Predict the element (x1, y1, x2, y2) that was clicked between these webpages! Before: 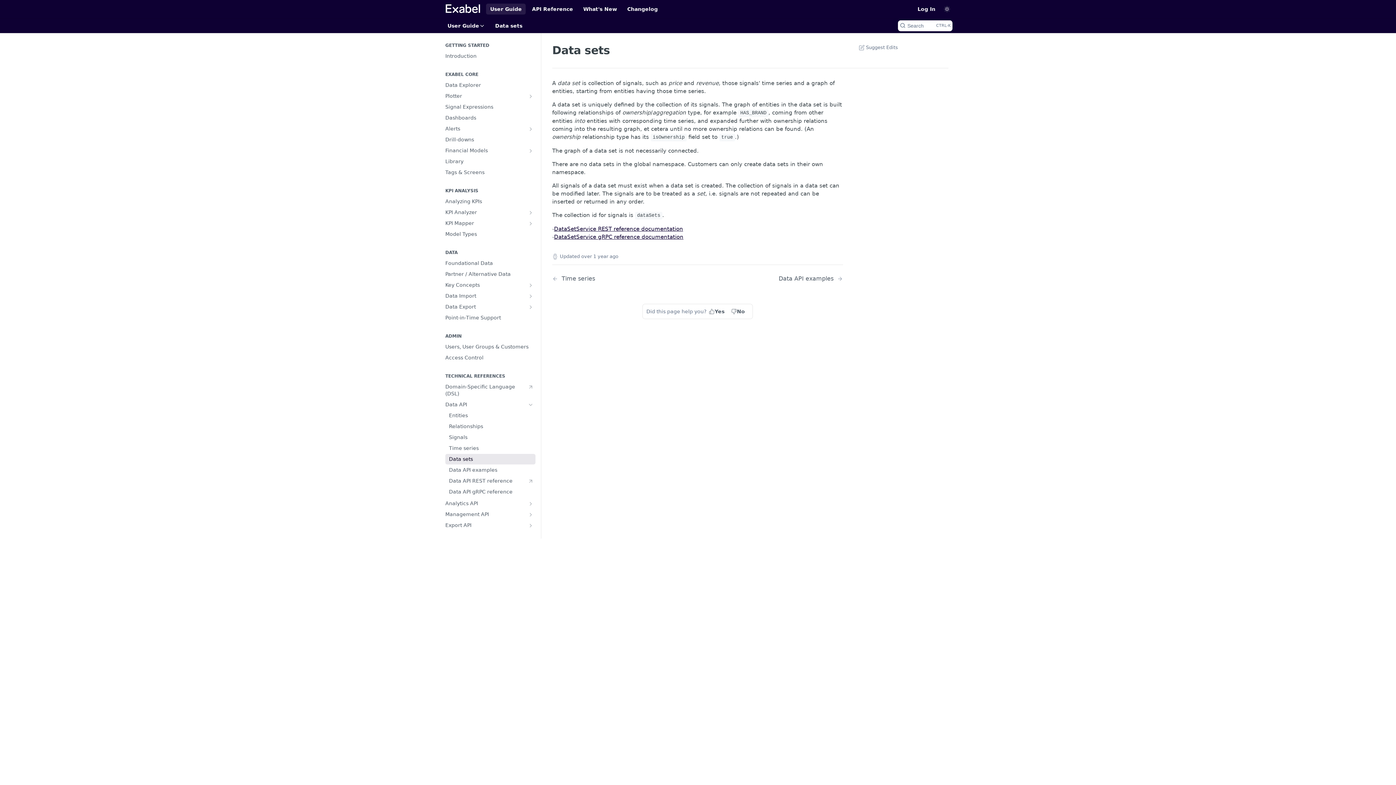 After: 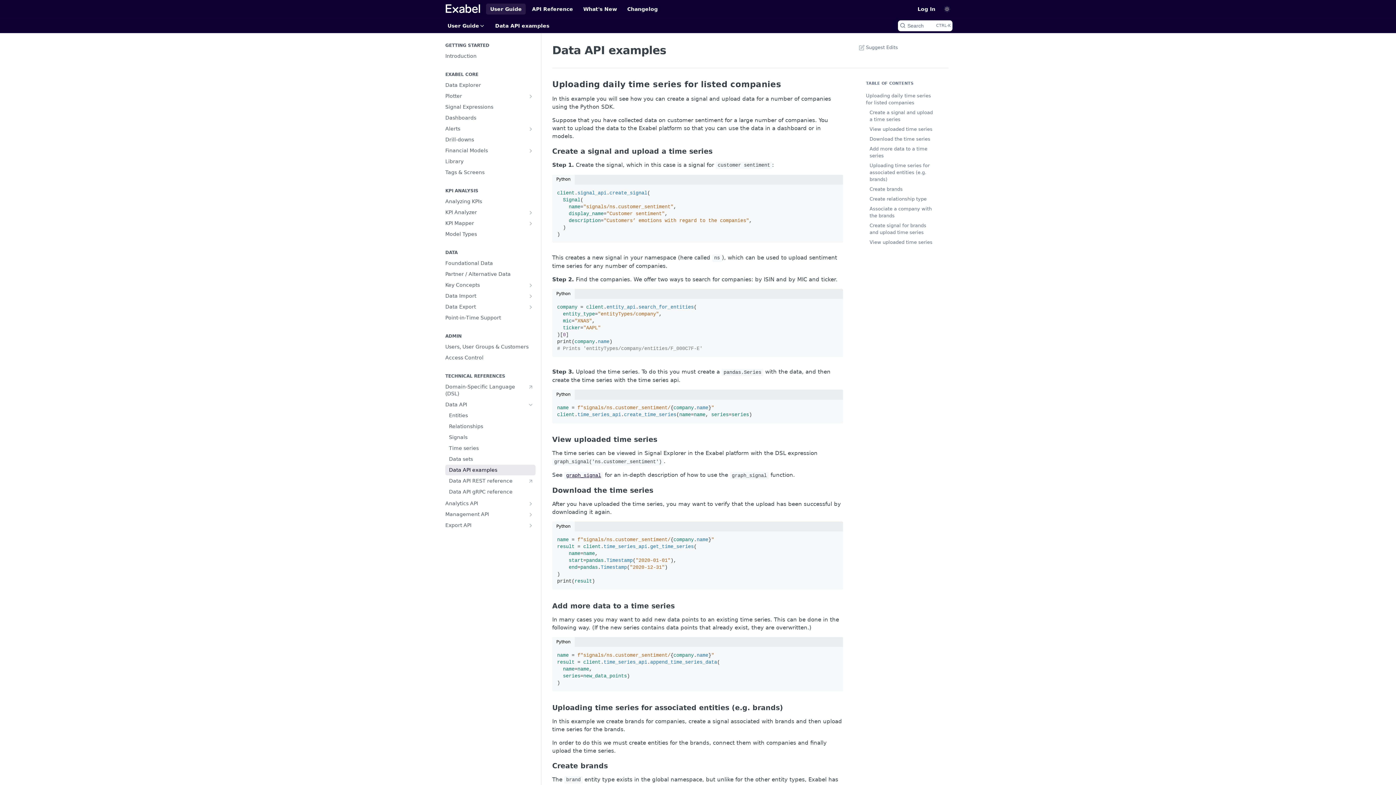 Action: label: Next Page: Data API examples bbox: (778, 275, 843, 282)